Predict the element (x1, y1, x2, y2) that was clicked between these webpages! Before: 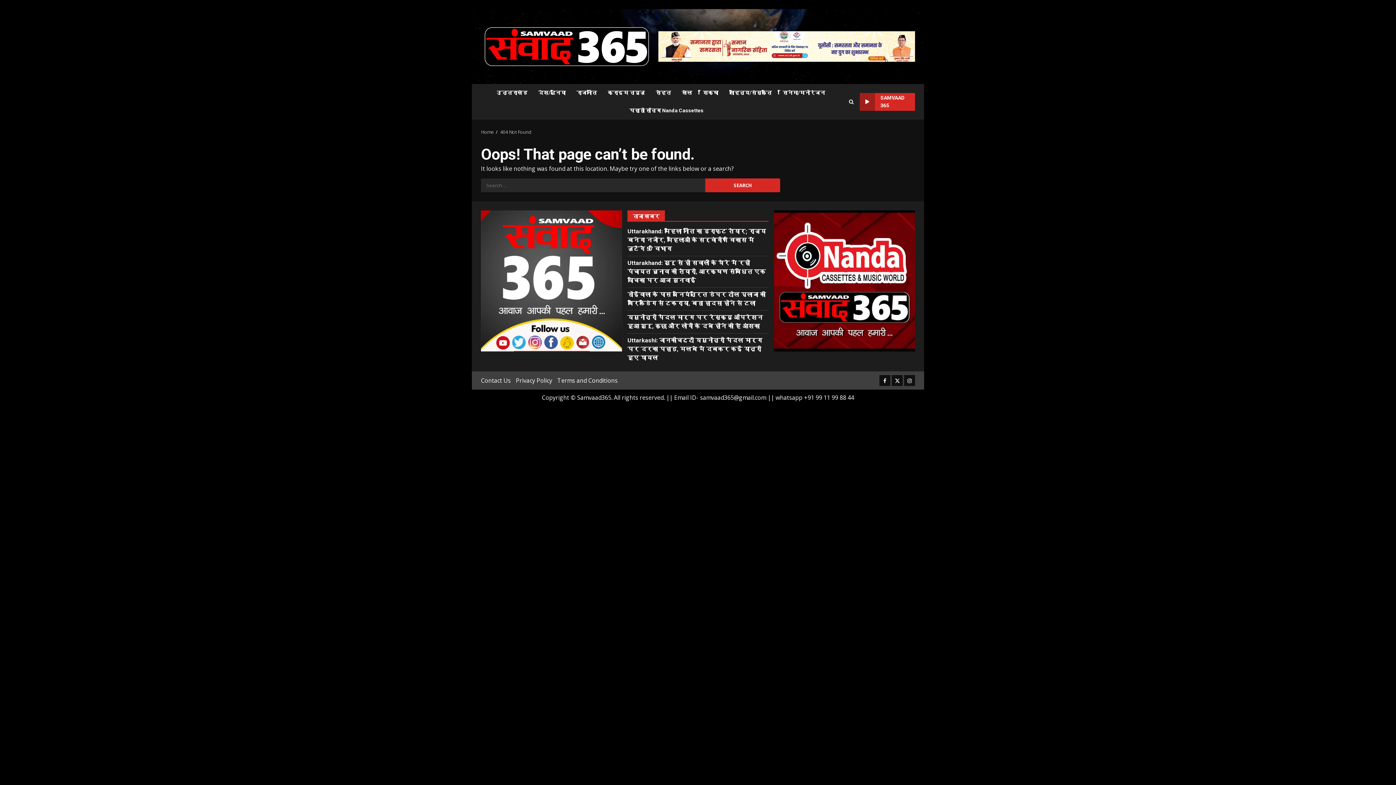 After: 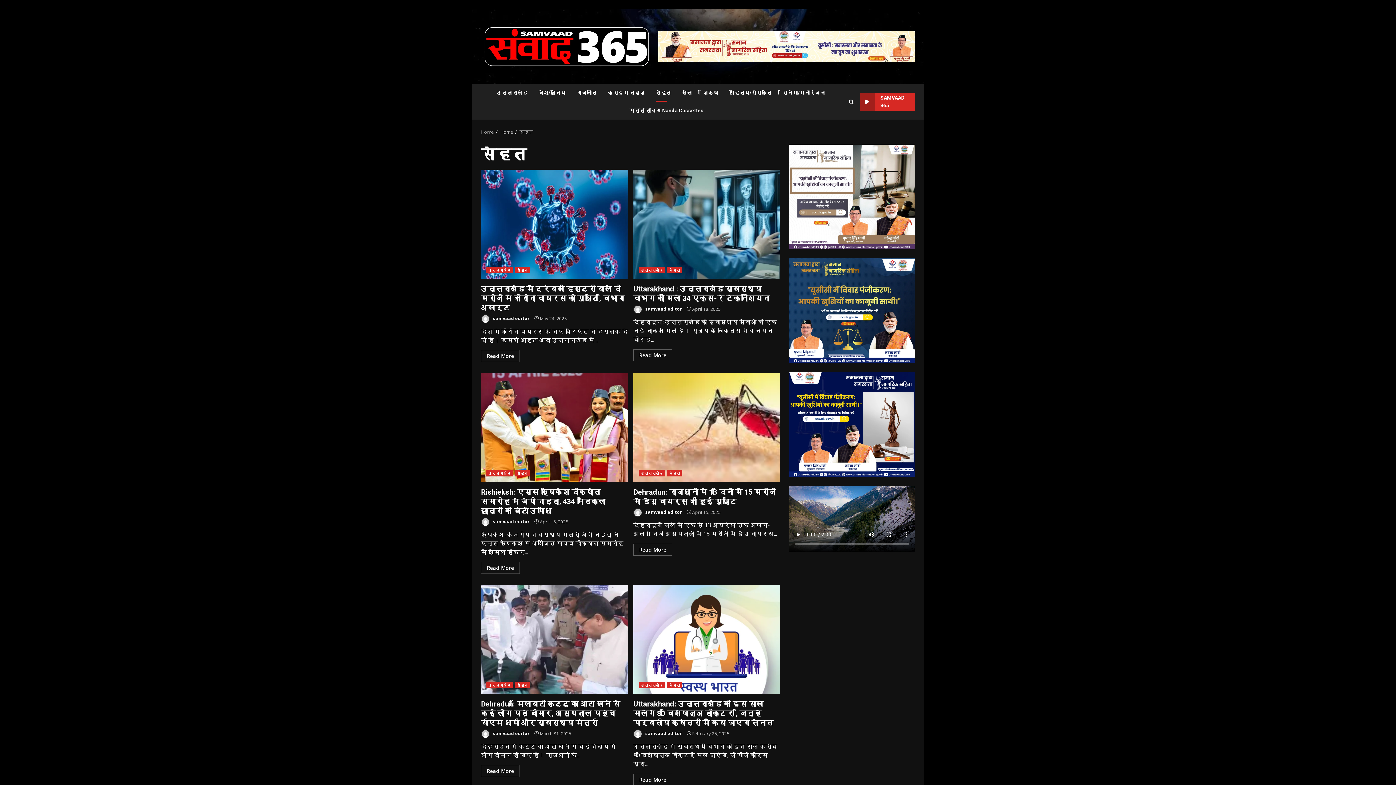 Action: label: सेहत bbox: (650, 84, 676, 101)